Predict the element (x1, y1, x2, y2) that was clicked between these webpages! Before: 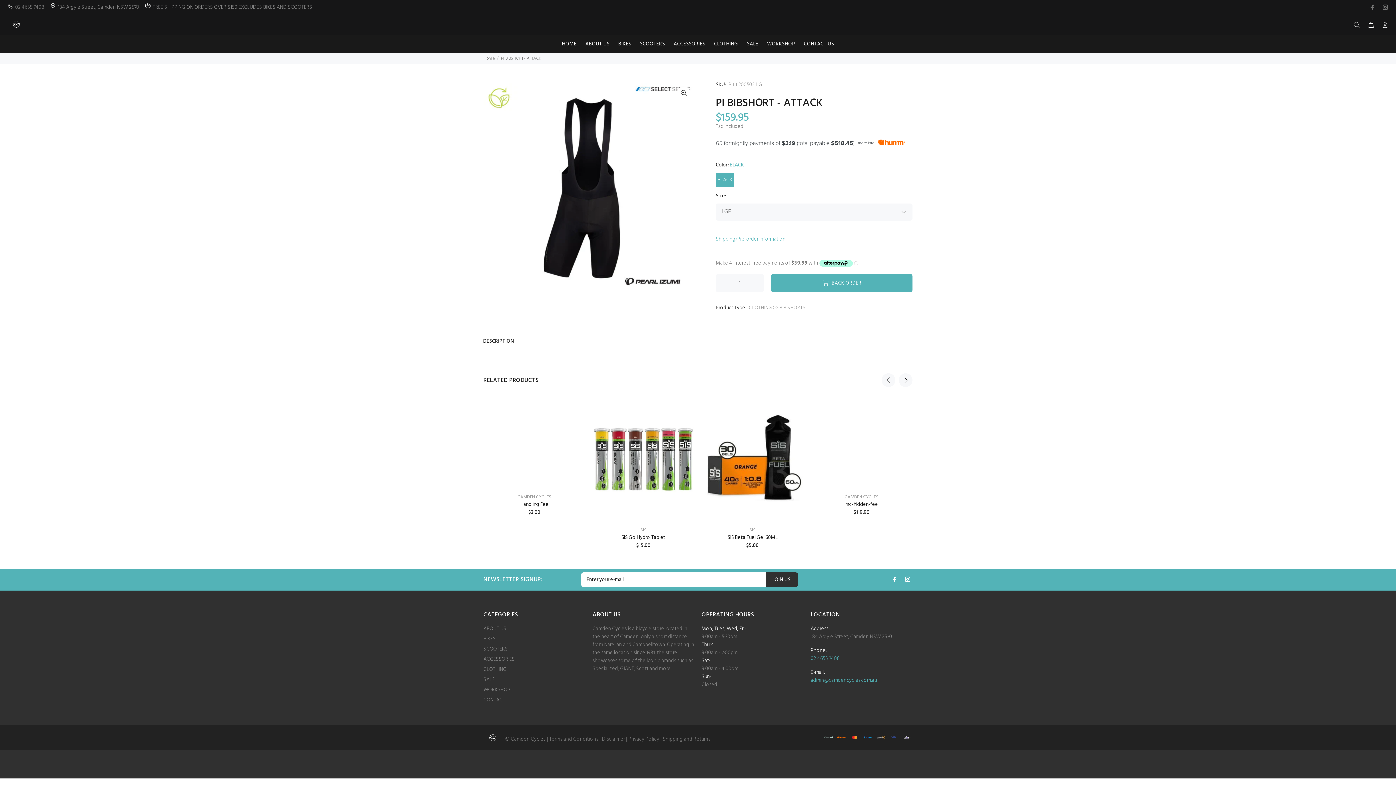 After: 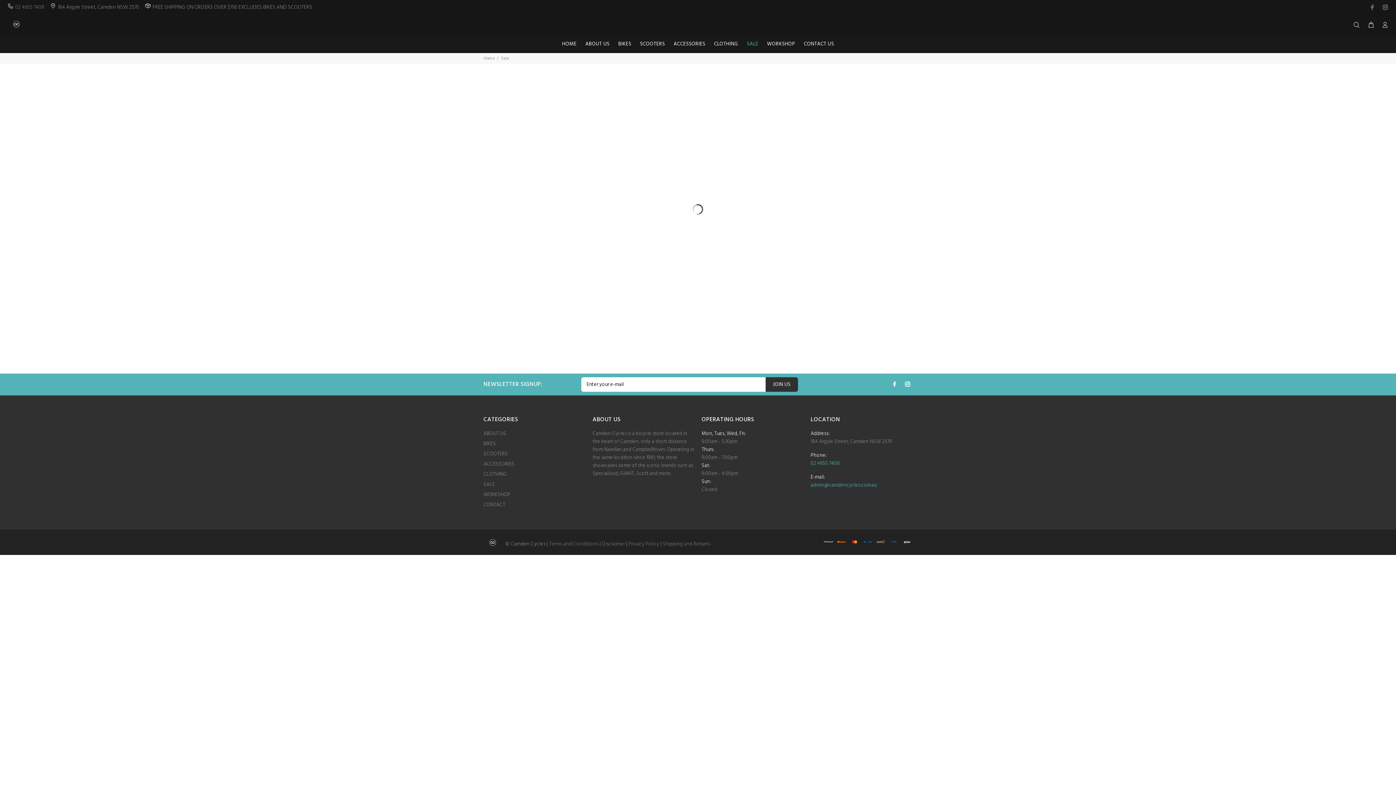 Action: bbox: (483, 675, 494, 685) label: SALE